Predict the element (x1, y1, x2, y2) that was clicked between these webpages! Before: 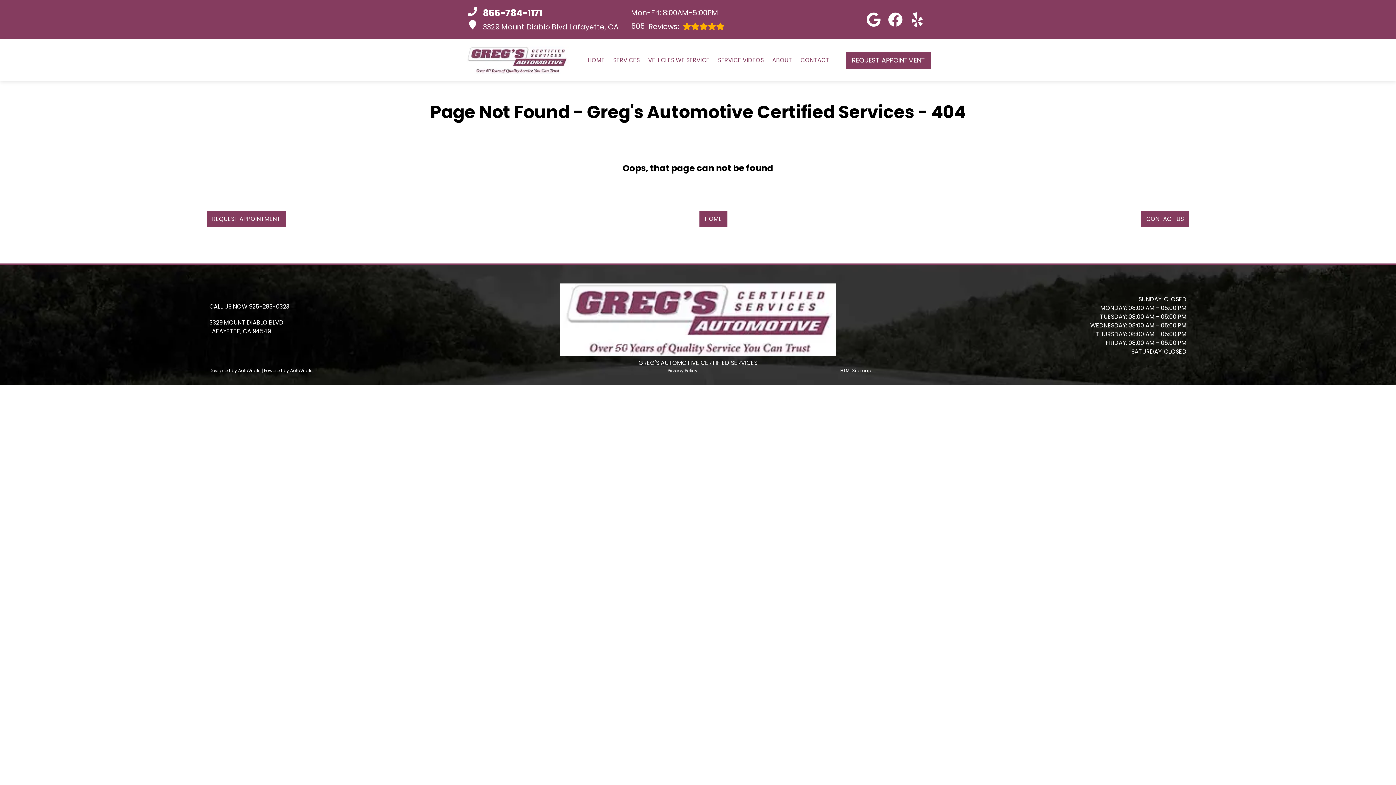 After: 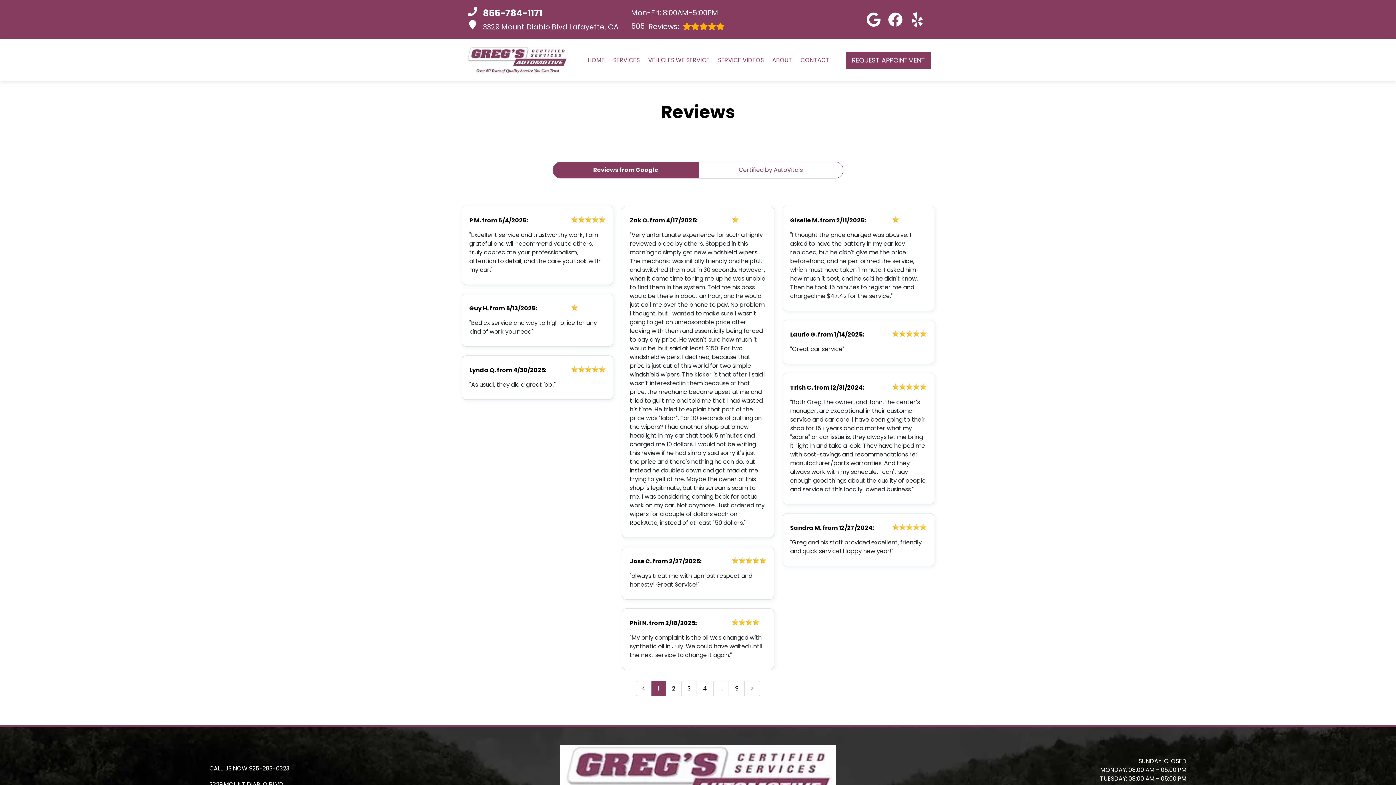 Action: label: 505
Reviews: bbox: (631, 19, 724, 33)